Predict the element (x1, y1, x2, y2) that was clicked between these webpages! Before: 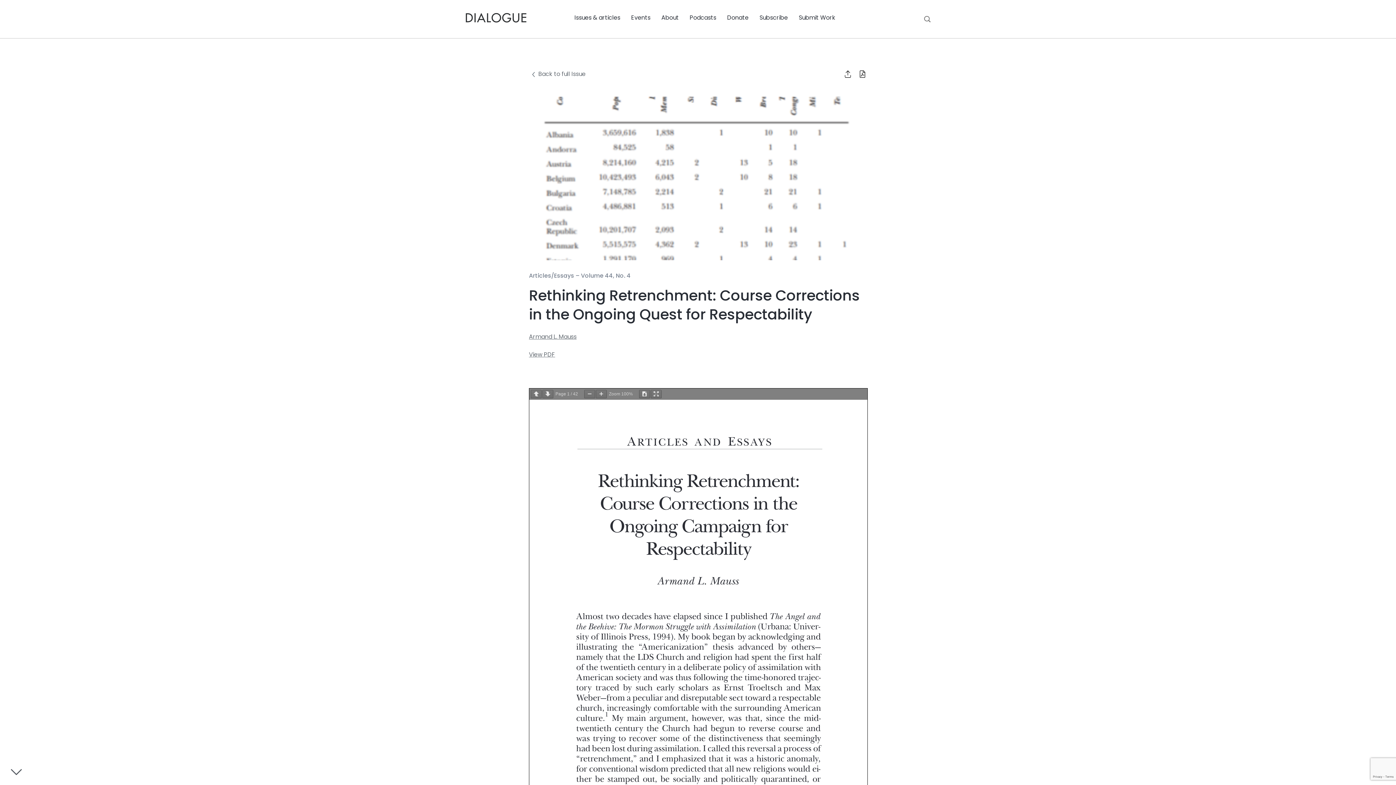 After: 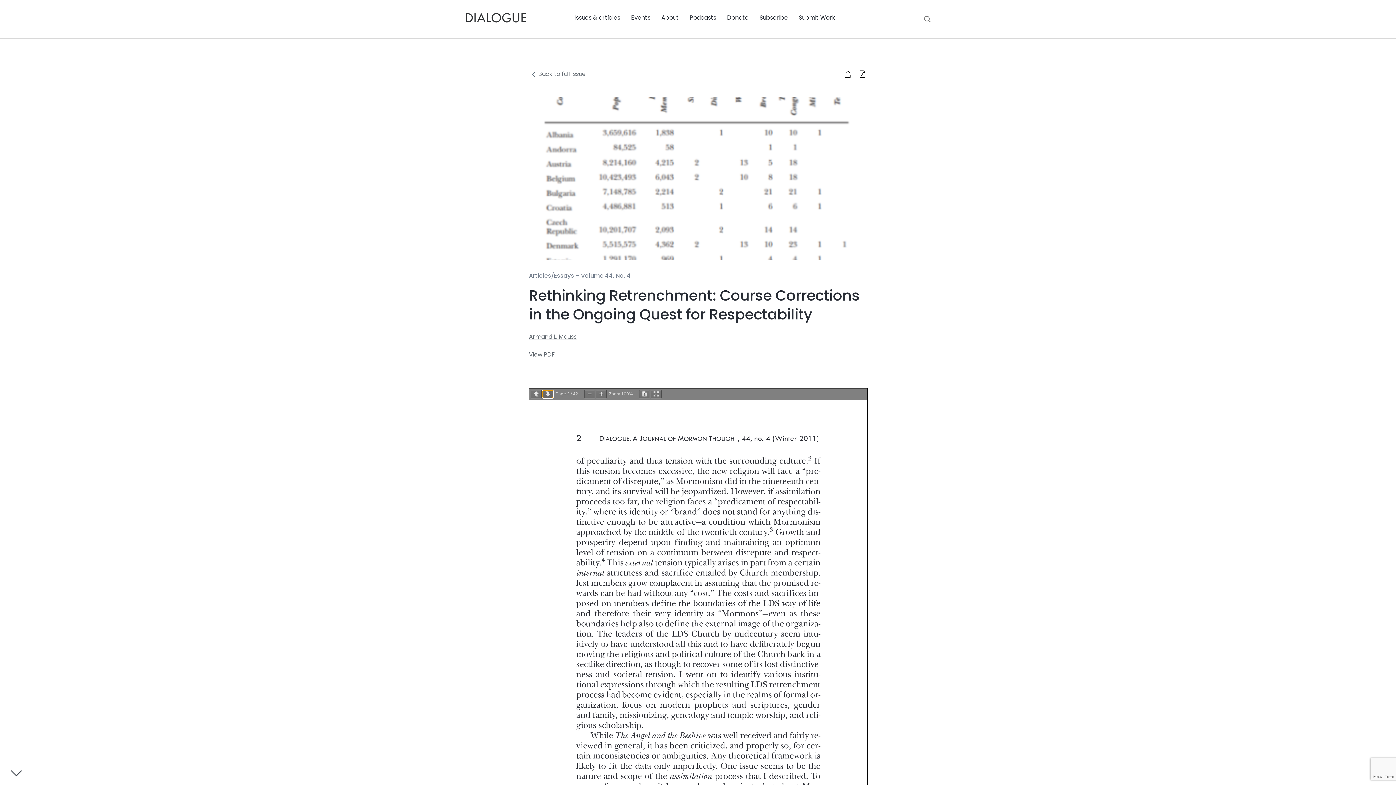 Action: bbox: (542, 390, 553, 398)